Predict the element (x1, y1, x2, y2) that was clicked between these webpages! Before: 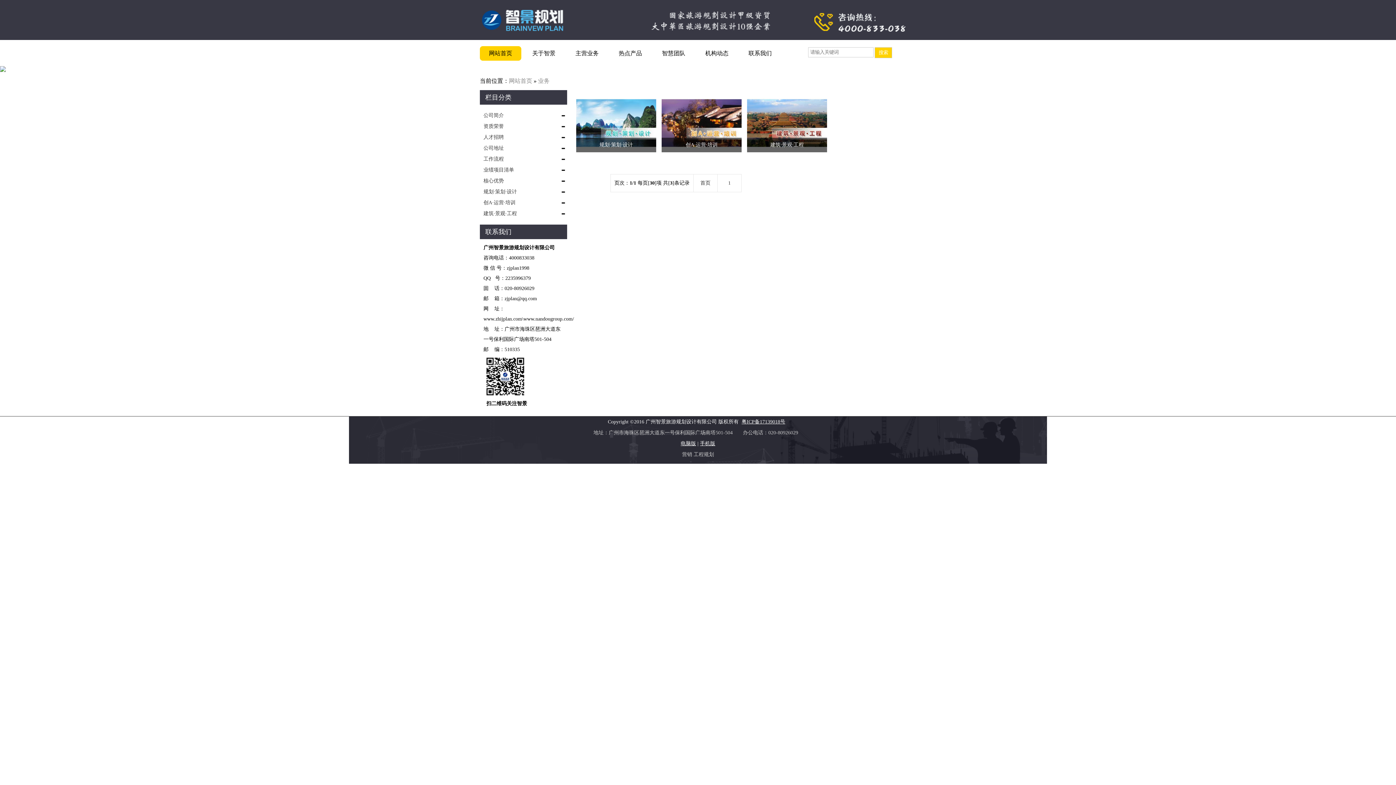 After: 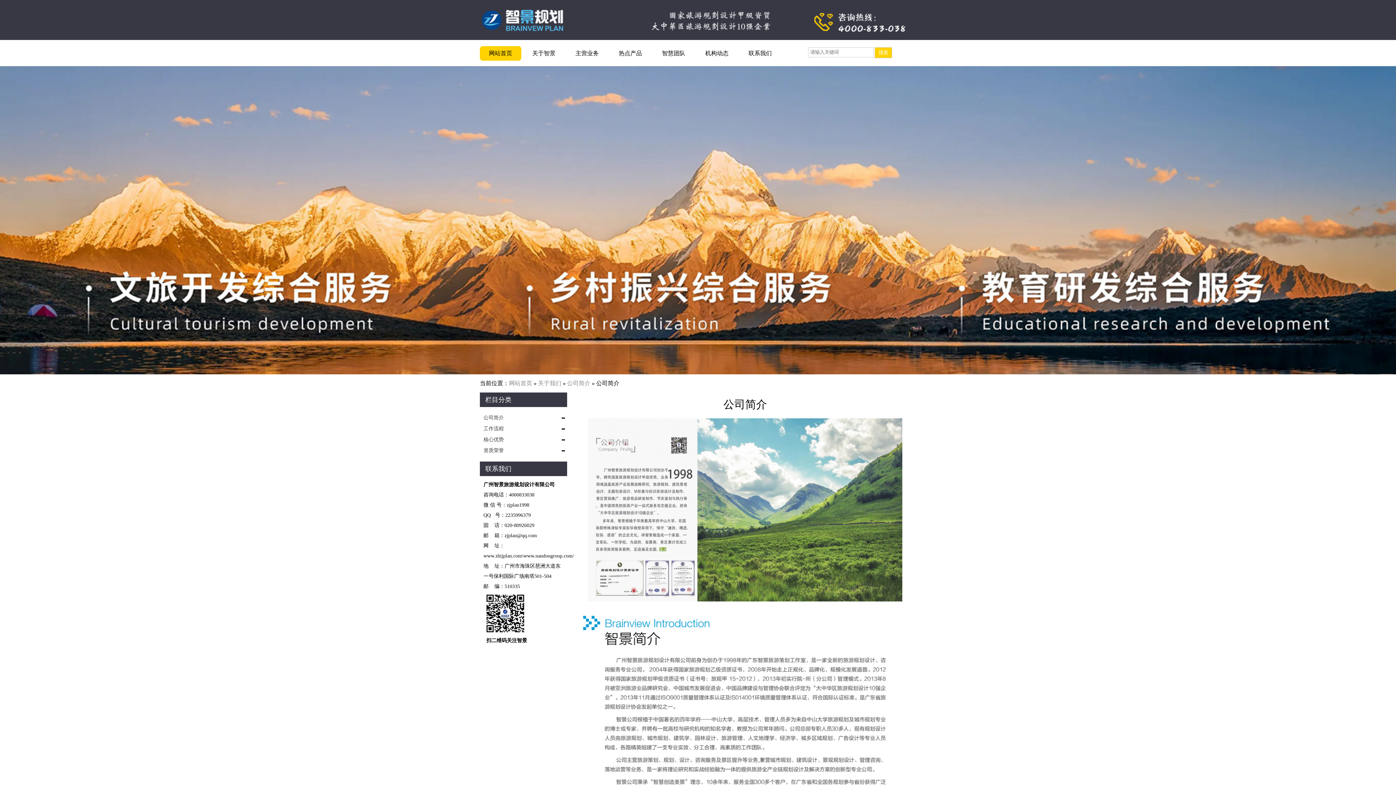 Action: bbox: (523, 46, 564, 60) label: 关于智景